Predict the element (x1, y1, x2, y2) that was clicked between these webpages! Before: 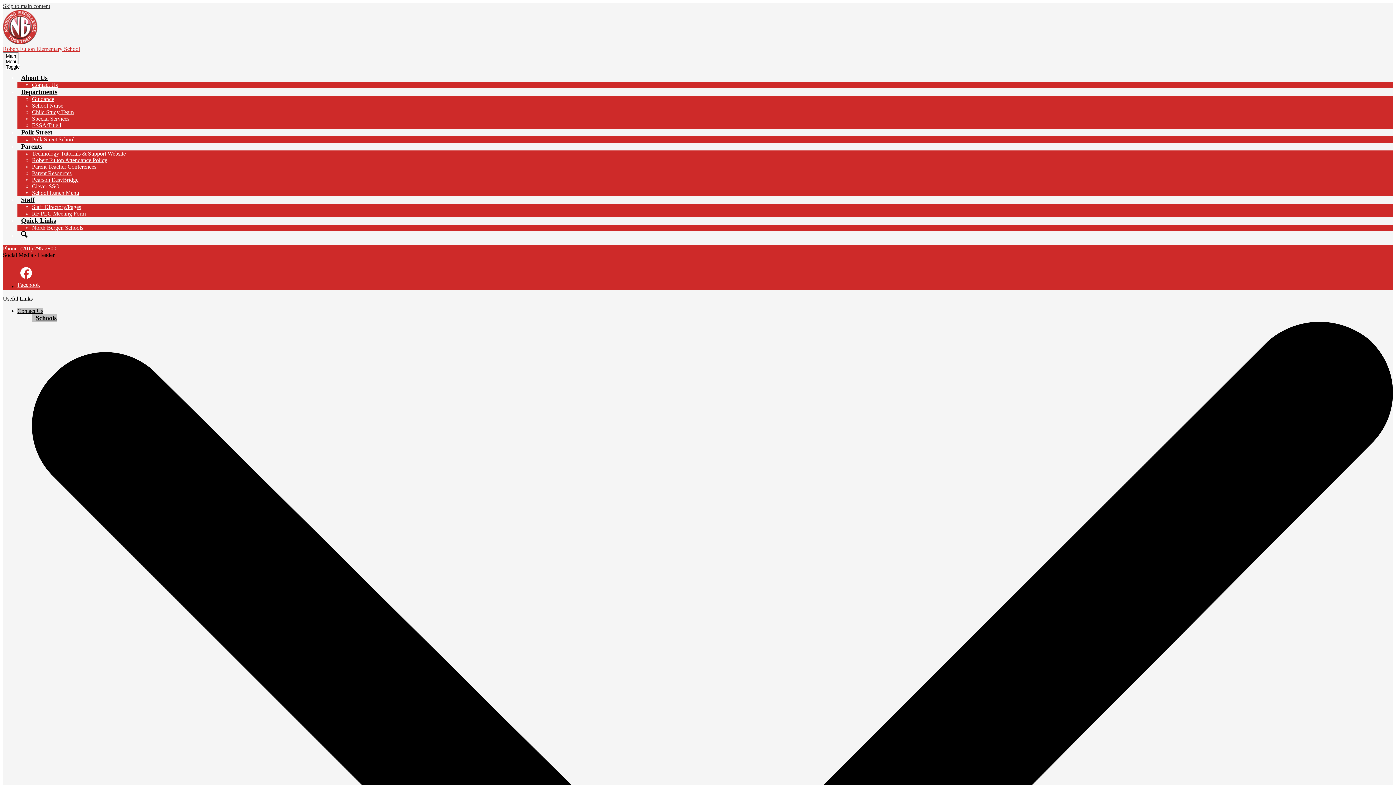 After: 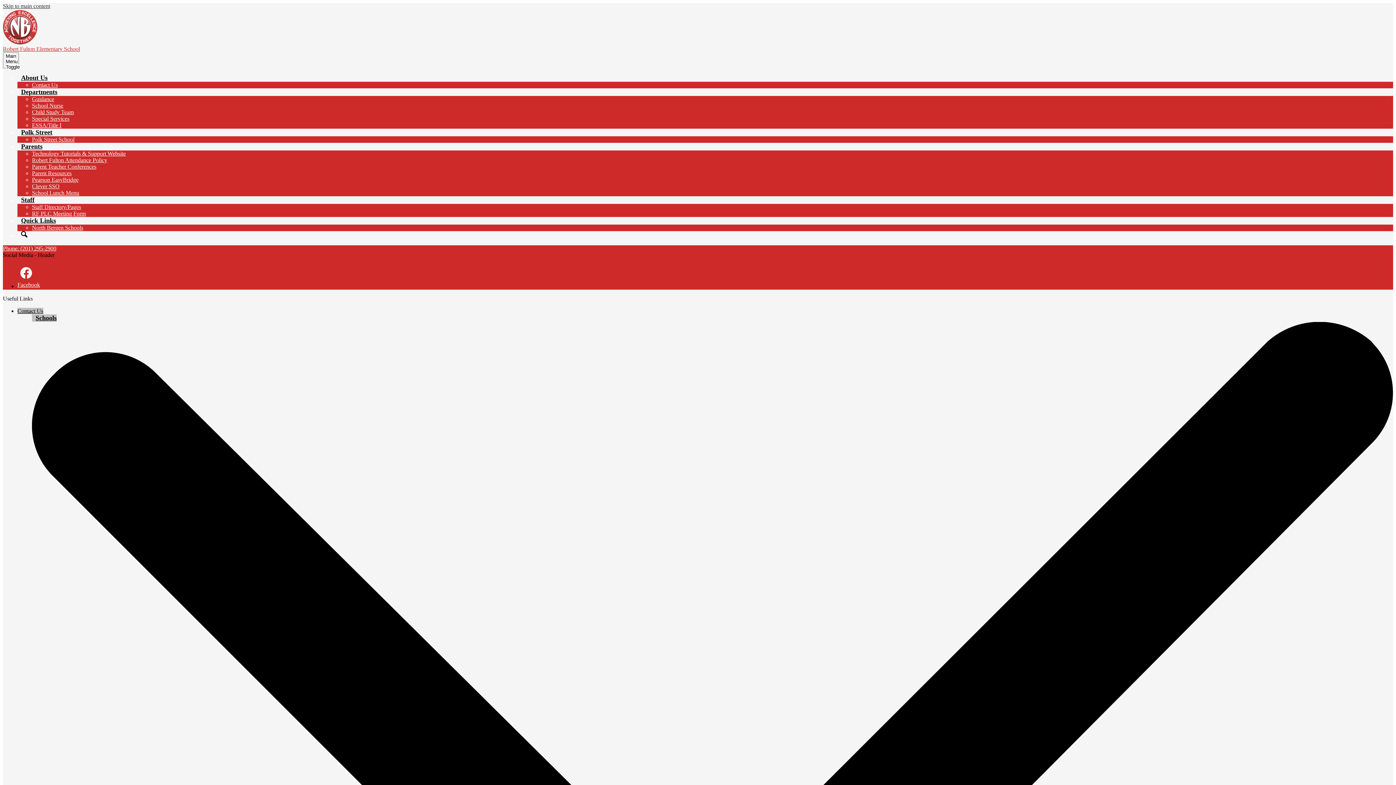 Action: label: Phone: (201) 295-2900 bbox: (2, 245, 56, 251)